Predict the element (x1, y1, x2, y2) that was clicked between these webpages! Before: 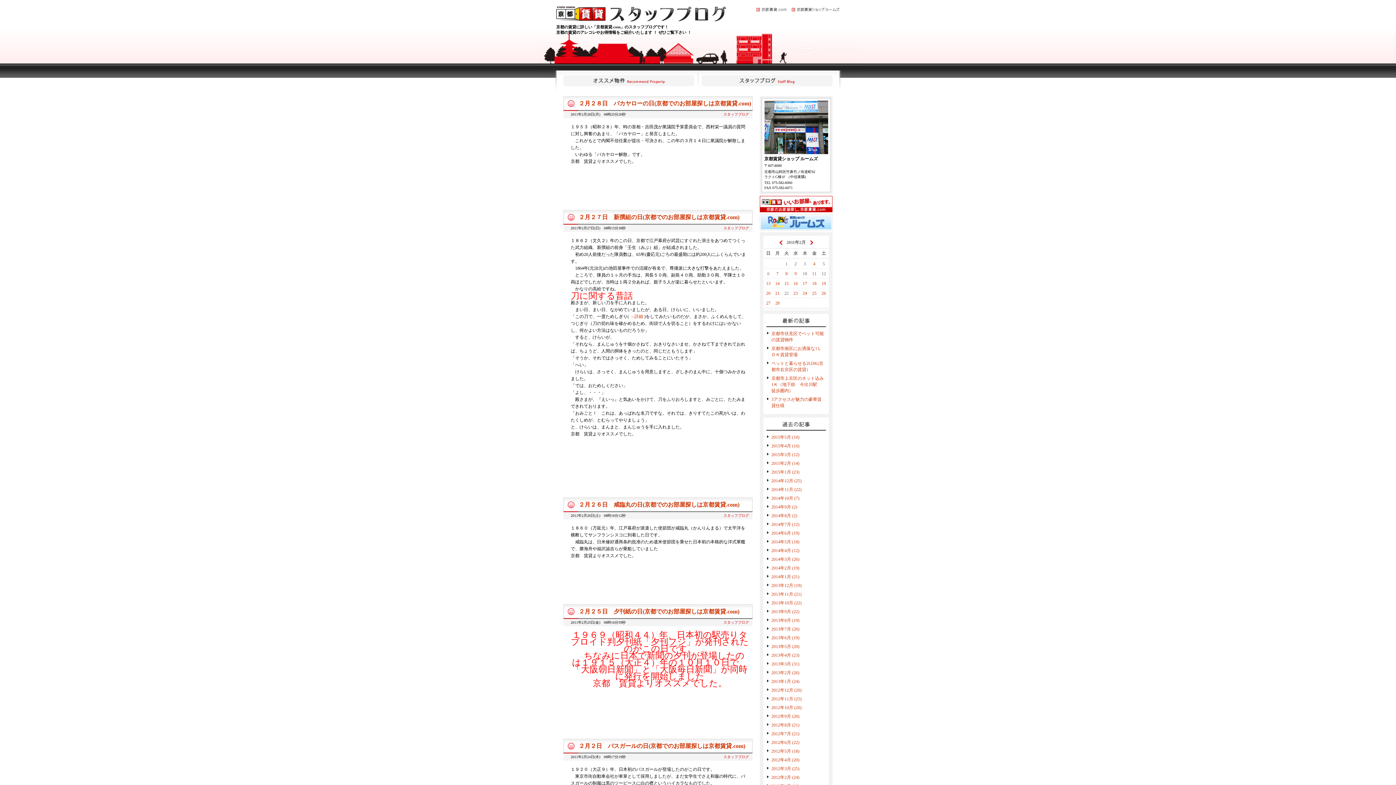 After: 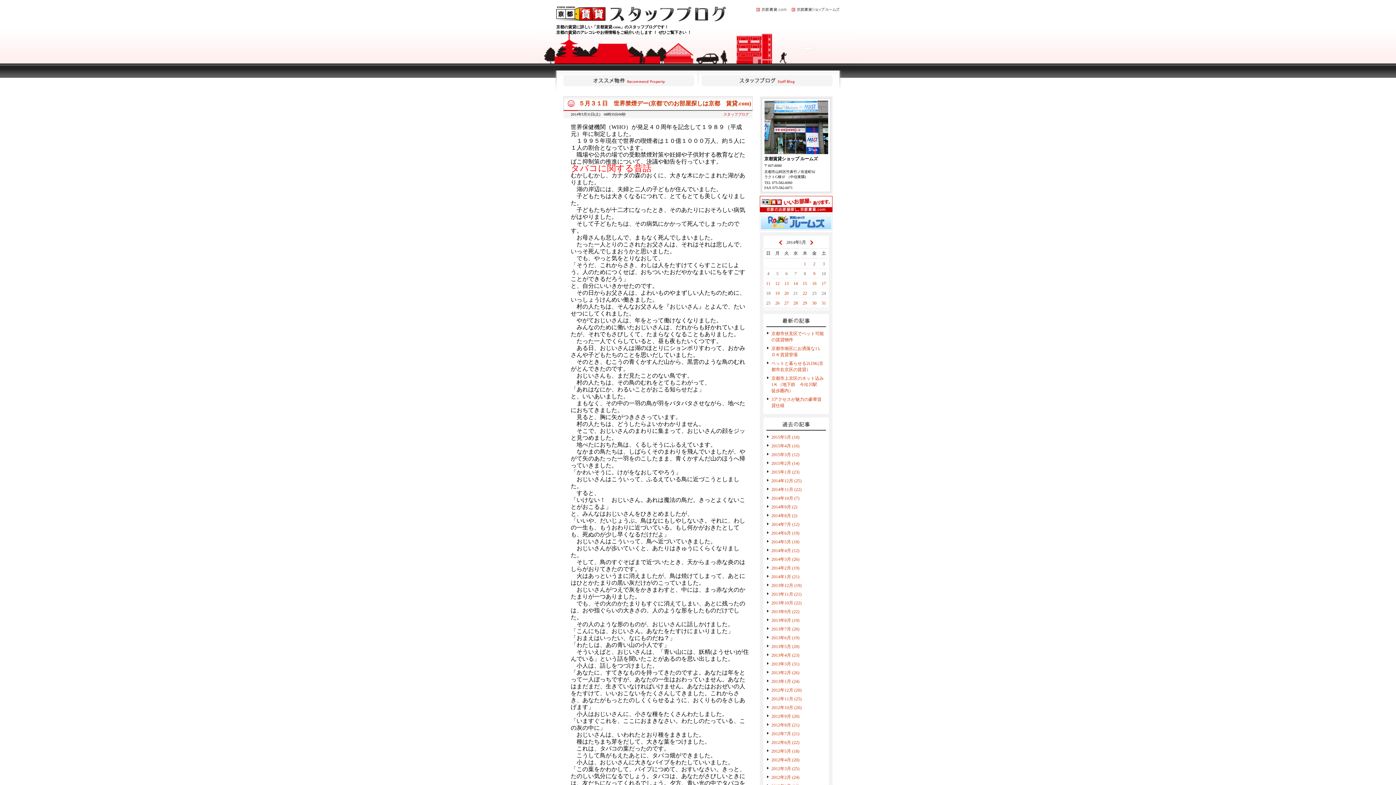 Action: label: 2014年5月 (18) bbox: (767, 539, 829, 545)